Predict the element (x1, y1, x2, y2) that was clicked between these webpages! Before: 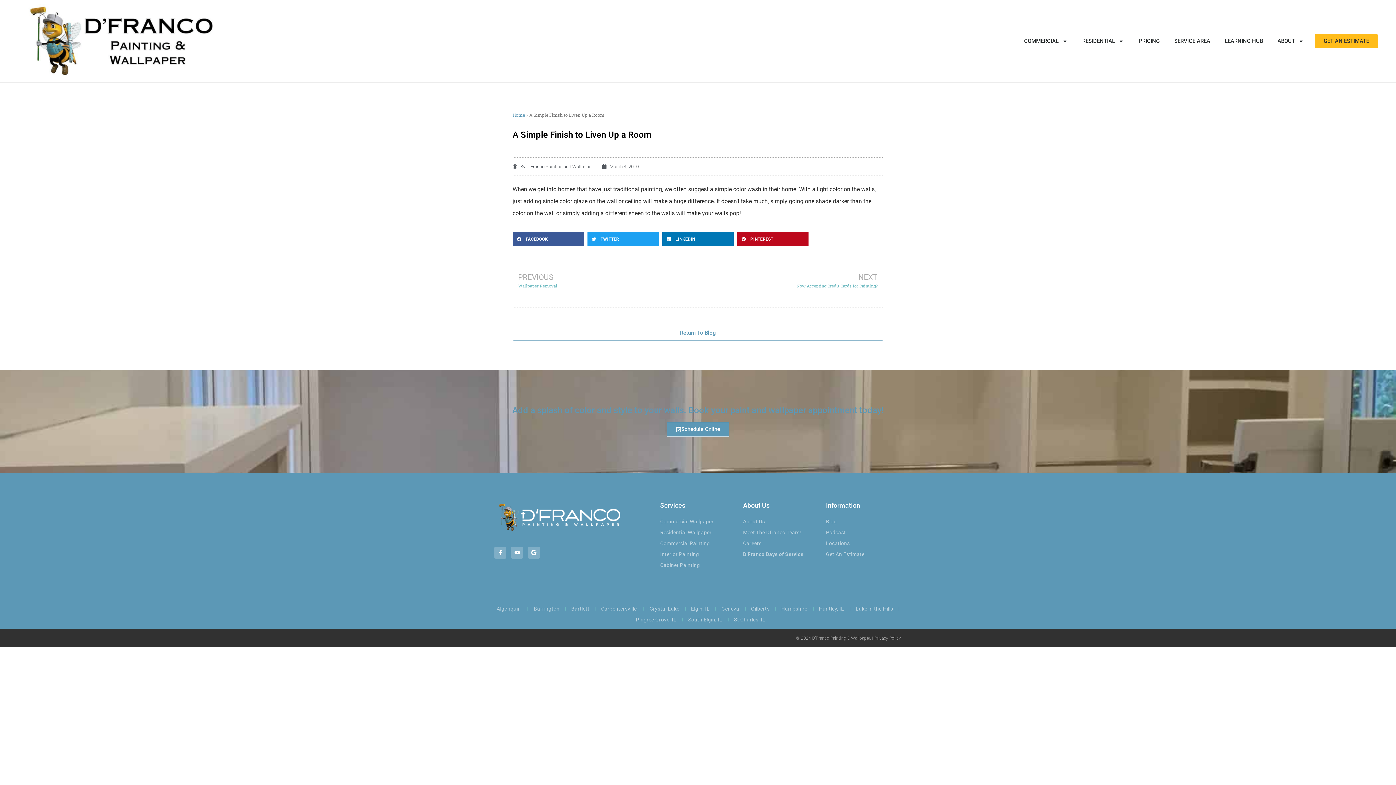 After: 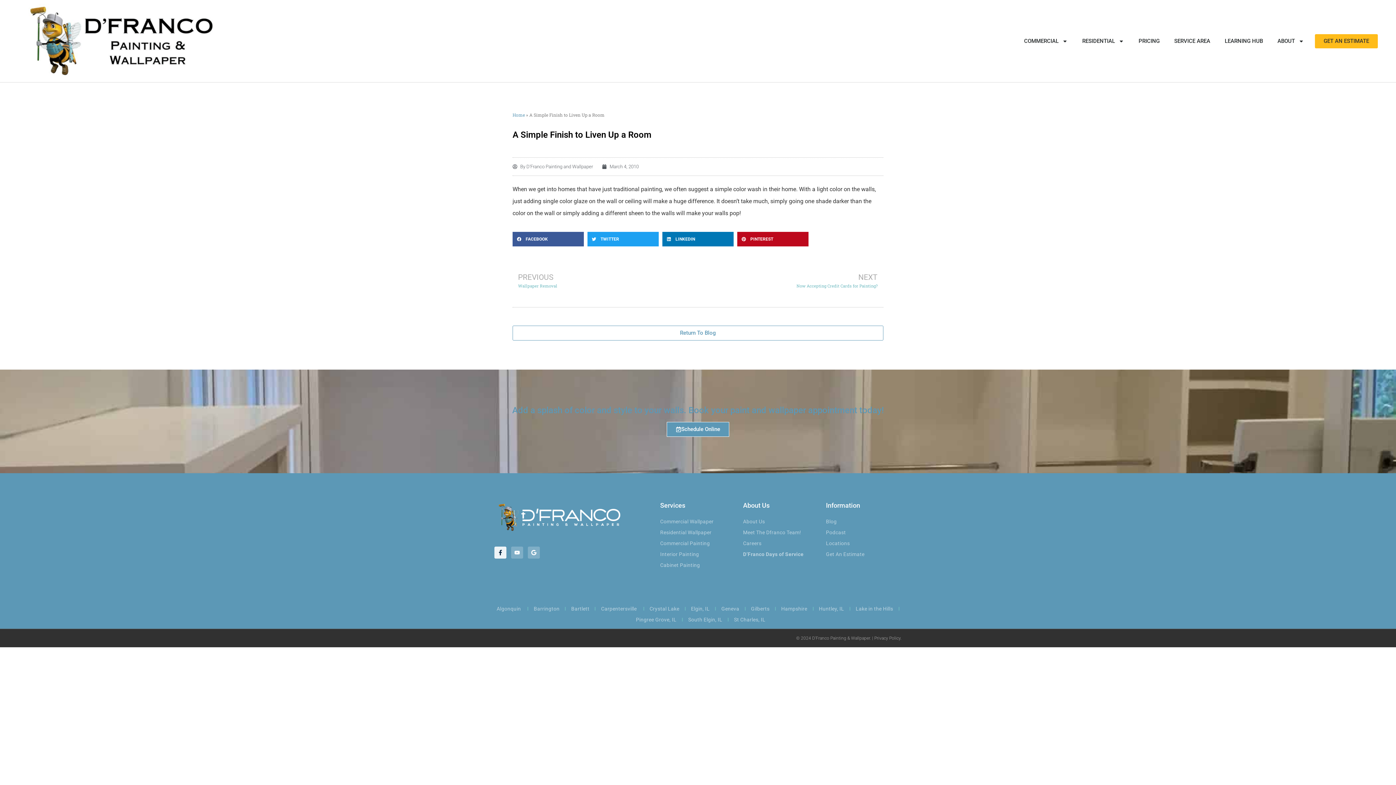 Action: bbox: (494, 546, 506, 558) label: Facebook-f